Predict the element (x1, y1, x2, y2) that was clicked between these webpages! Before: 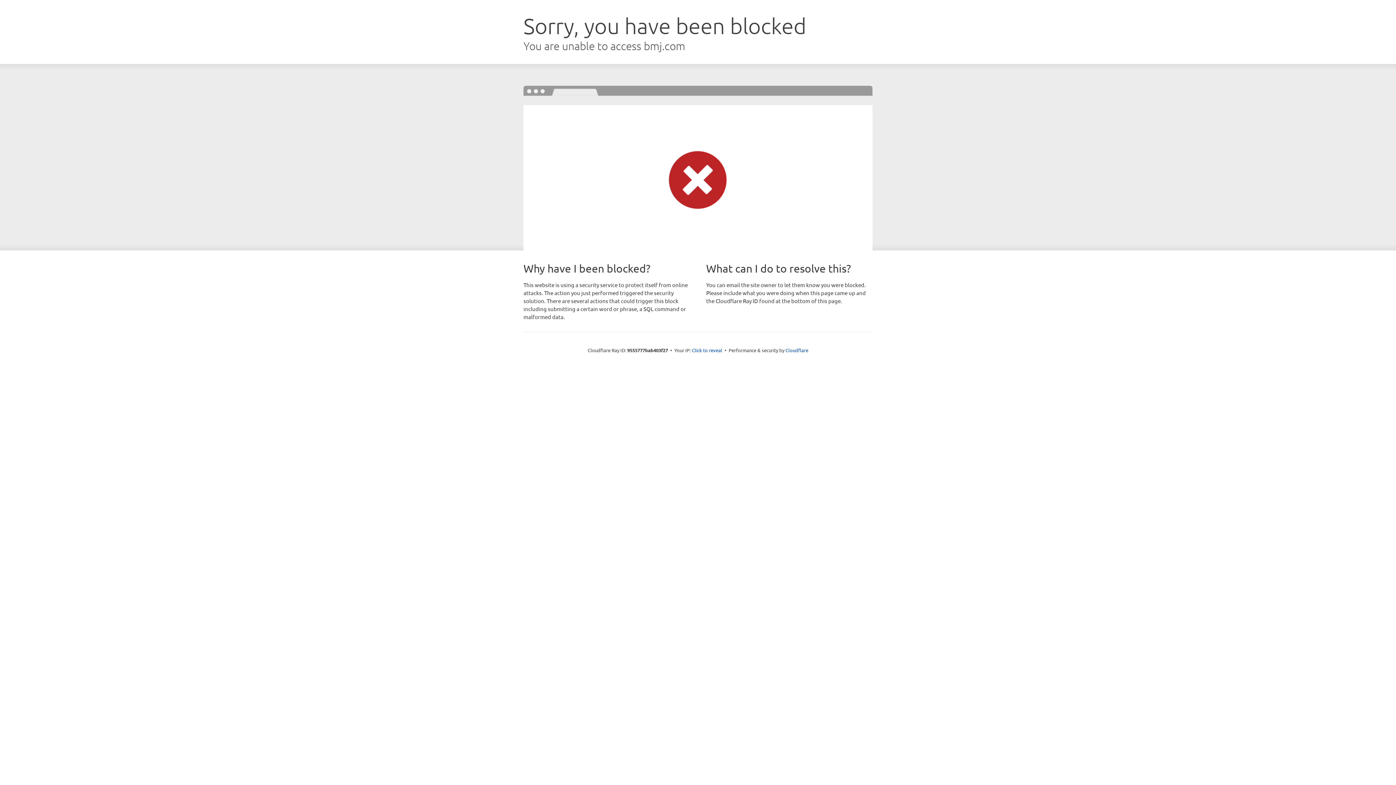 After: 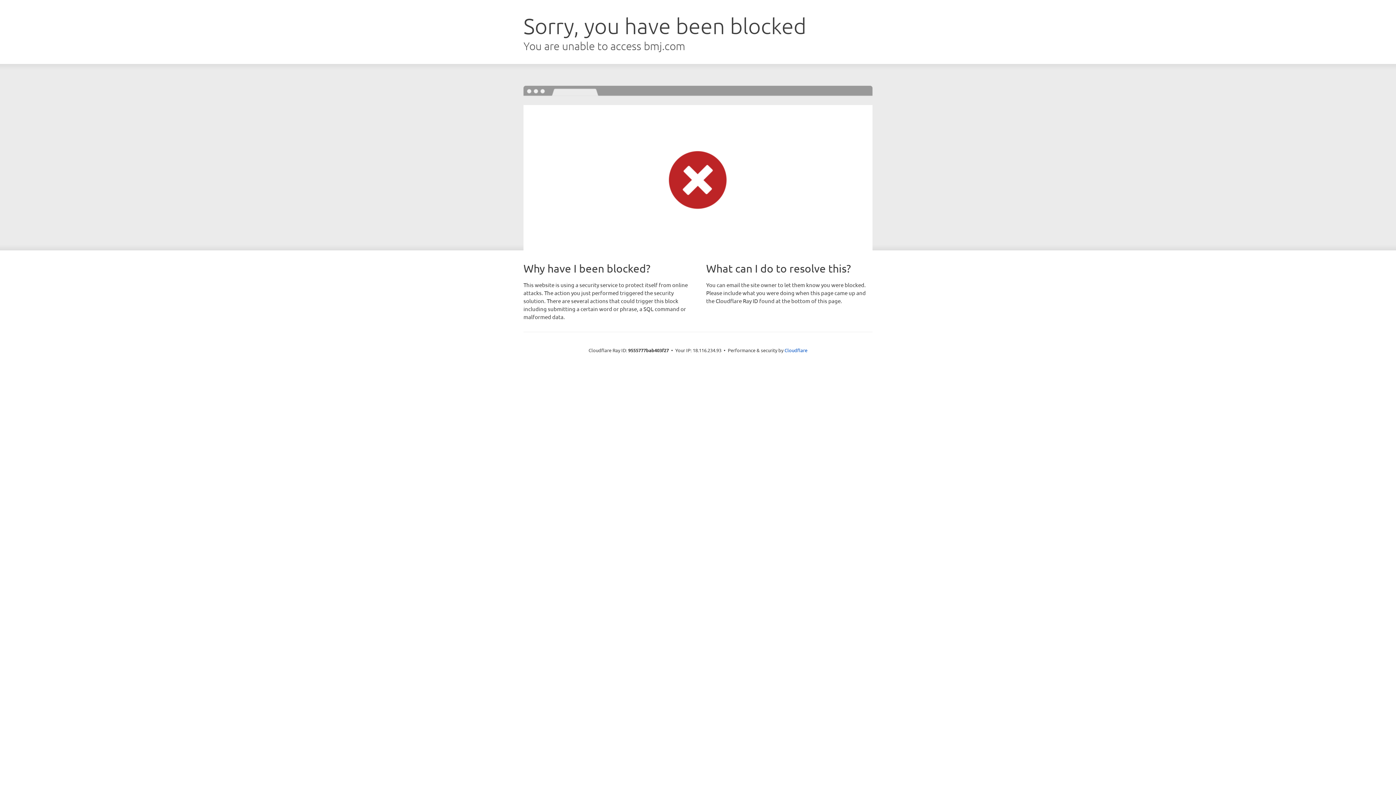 Action: bbox: (692, 346, 722, 353) label: Click to reveal